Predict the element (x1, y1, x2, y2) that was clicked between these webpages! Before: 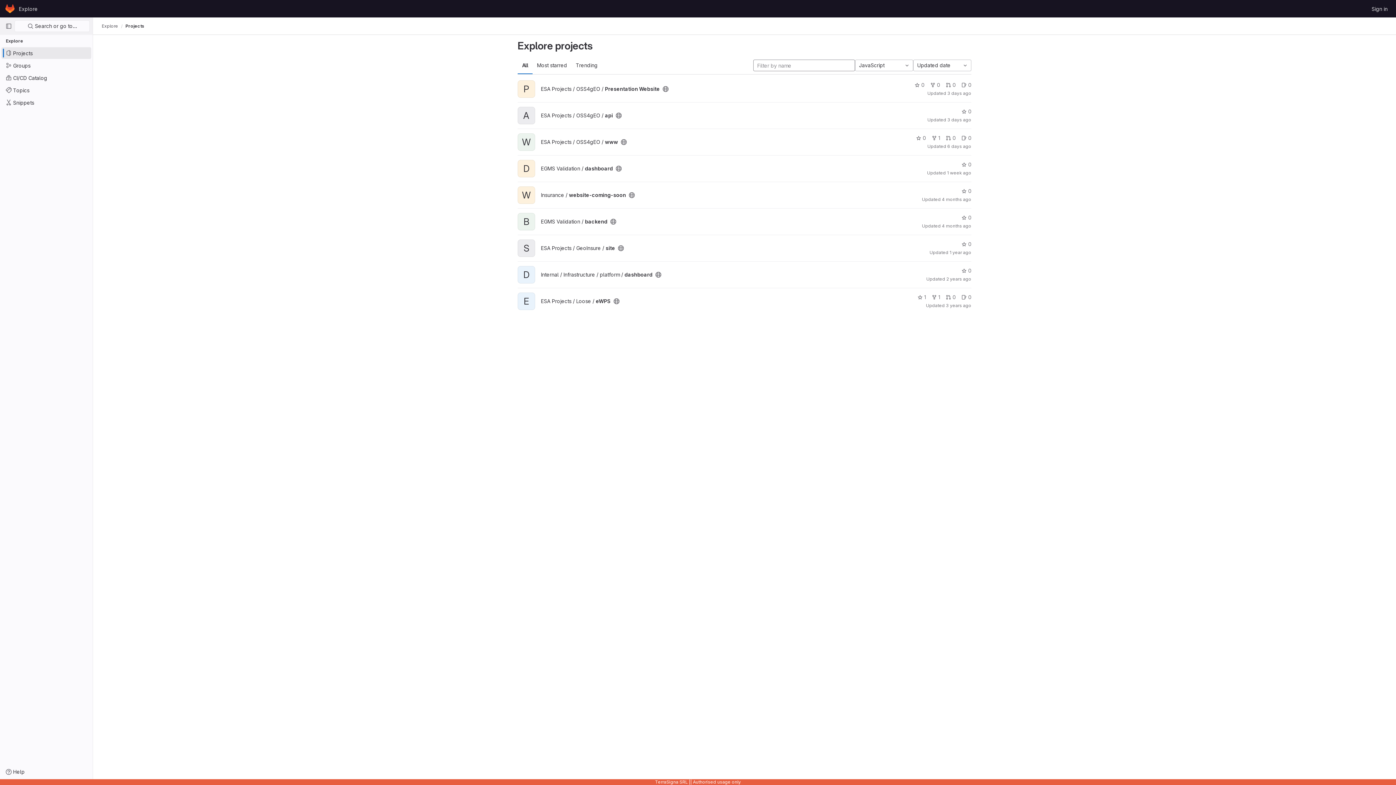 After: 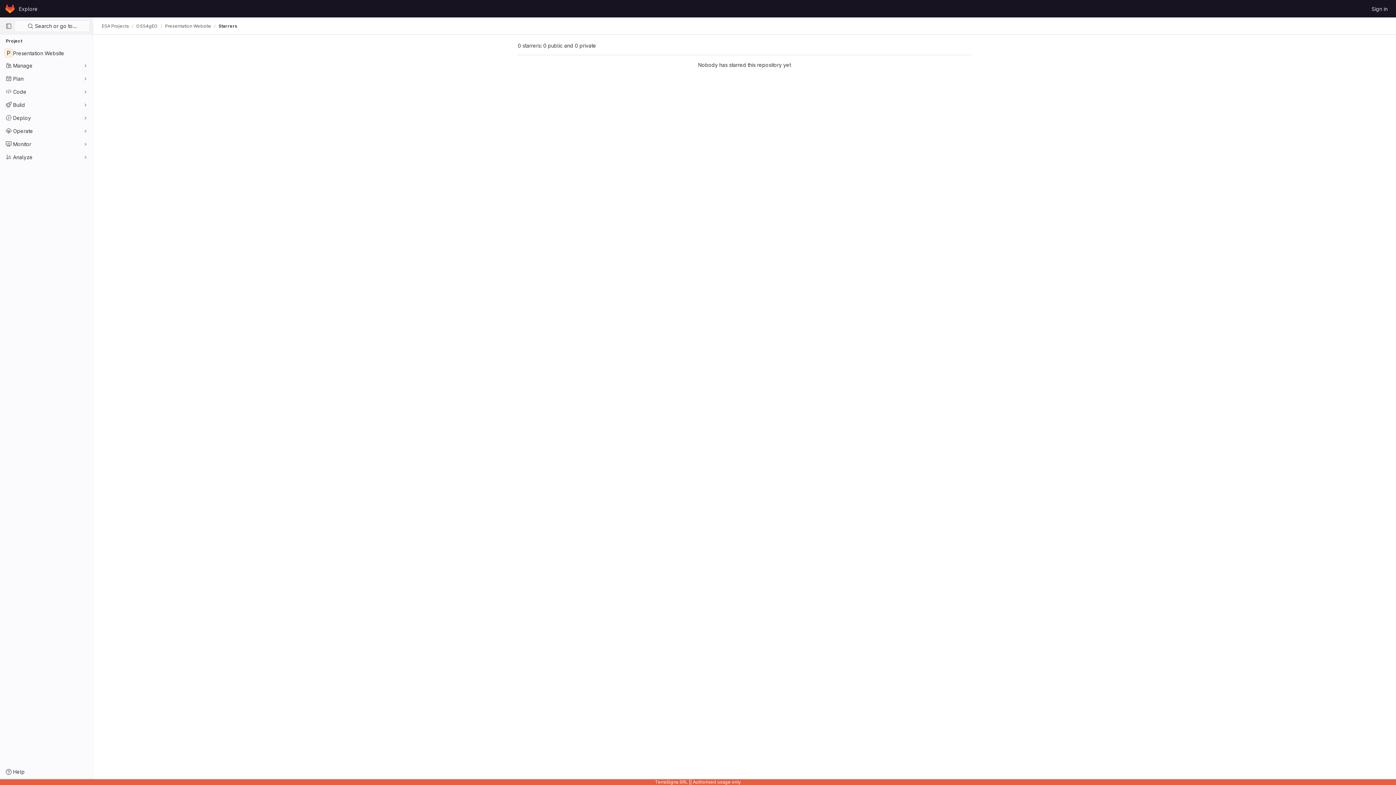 Action: label: 0 bbox: (914, 81, 924, 88)